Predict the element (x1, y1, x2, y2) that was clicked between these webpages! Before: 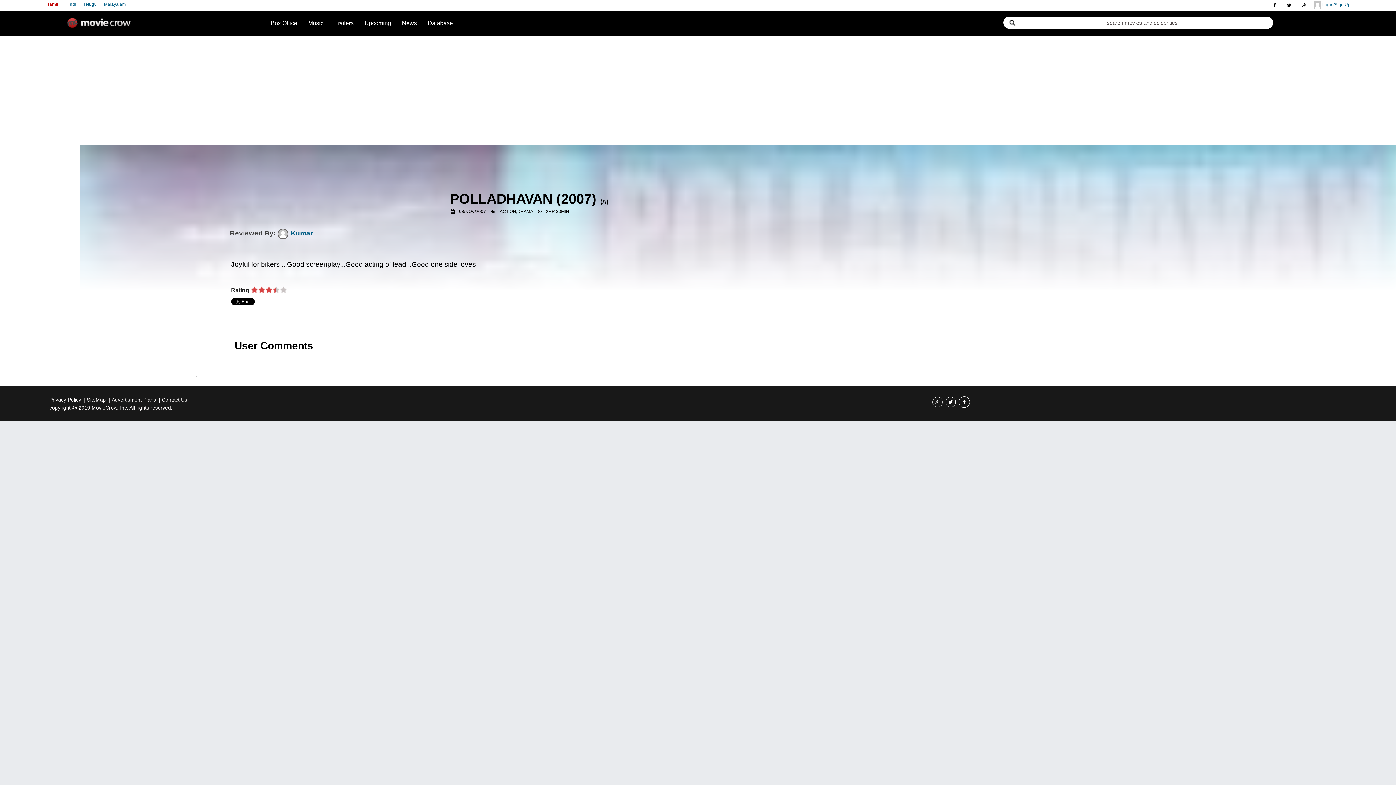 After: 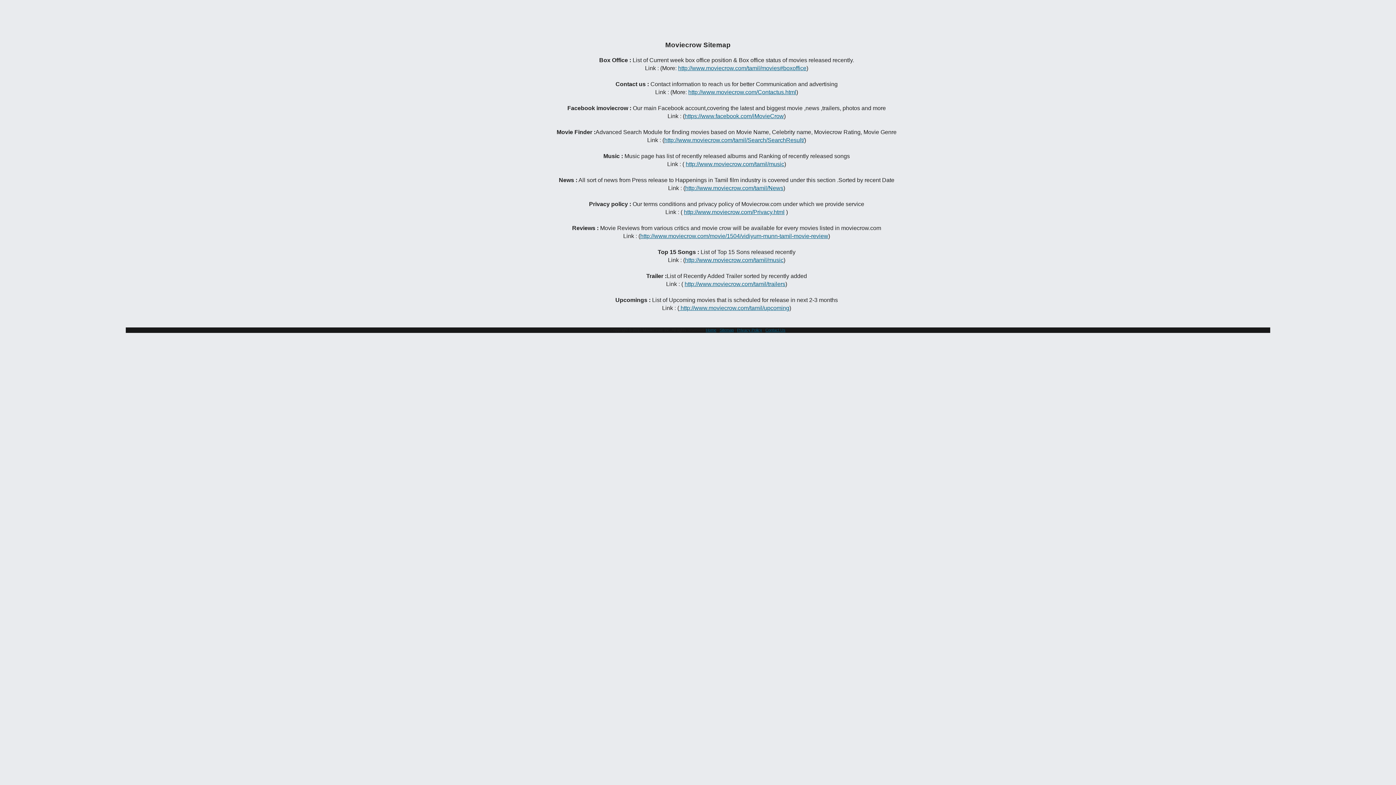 Action: bbox: (86, 397, 105, 402) label: SiteMap